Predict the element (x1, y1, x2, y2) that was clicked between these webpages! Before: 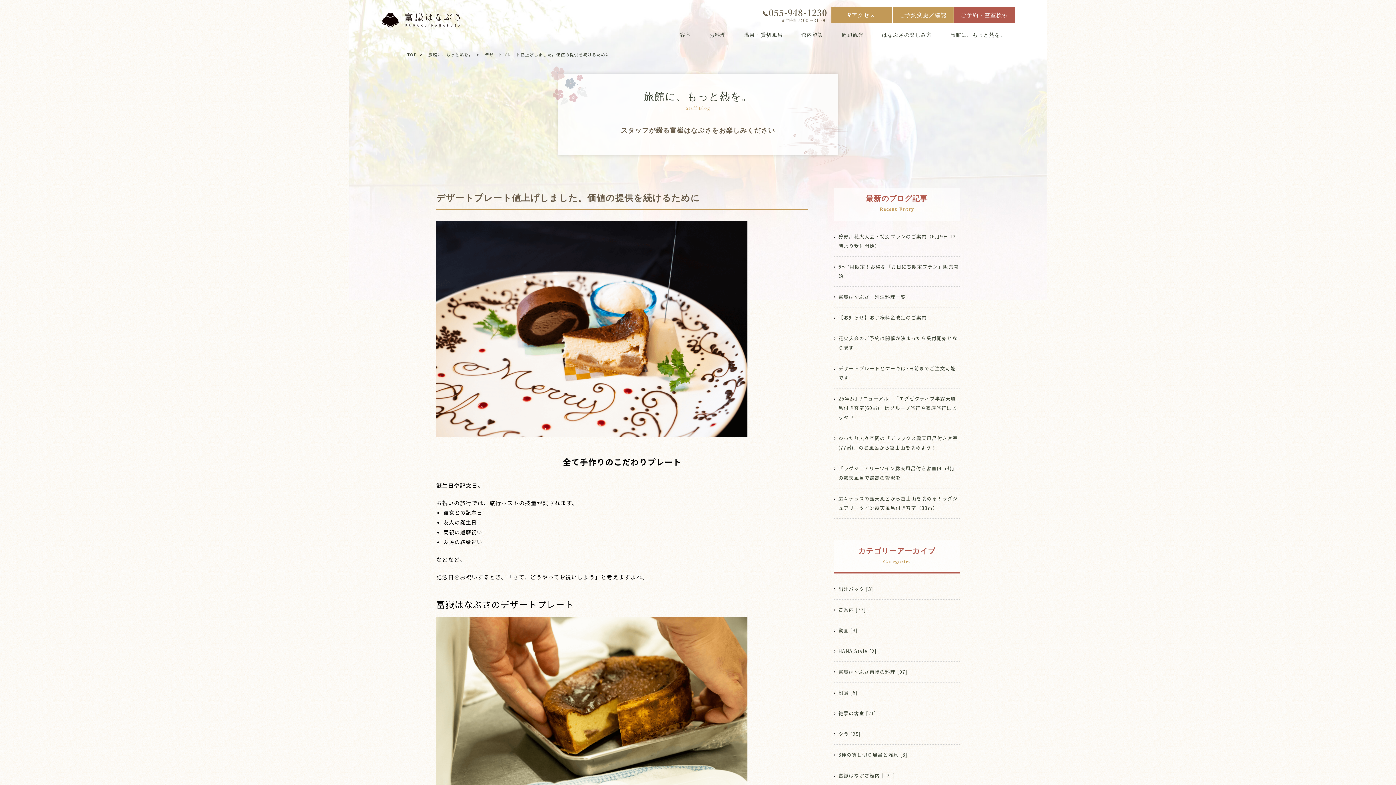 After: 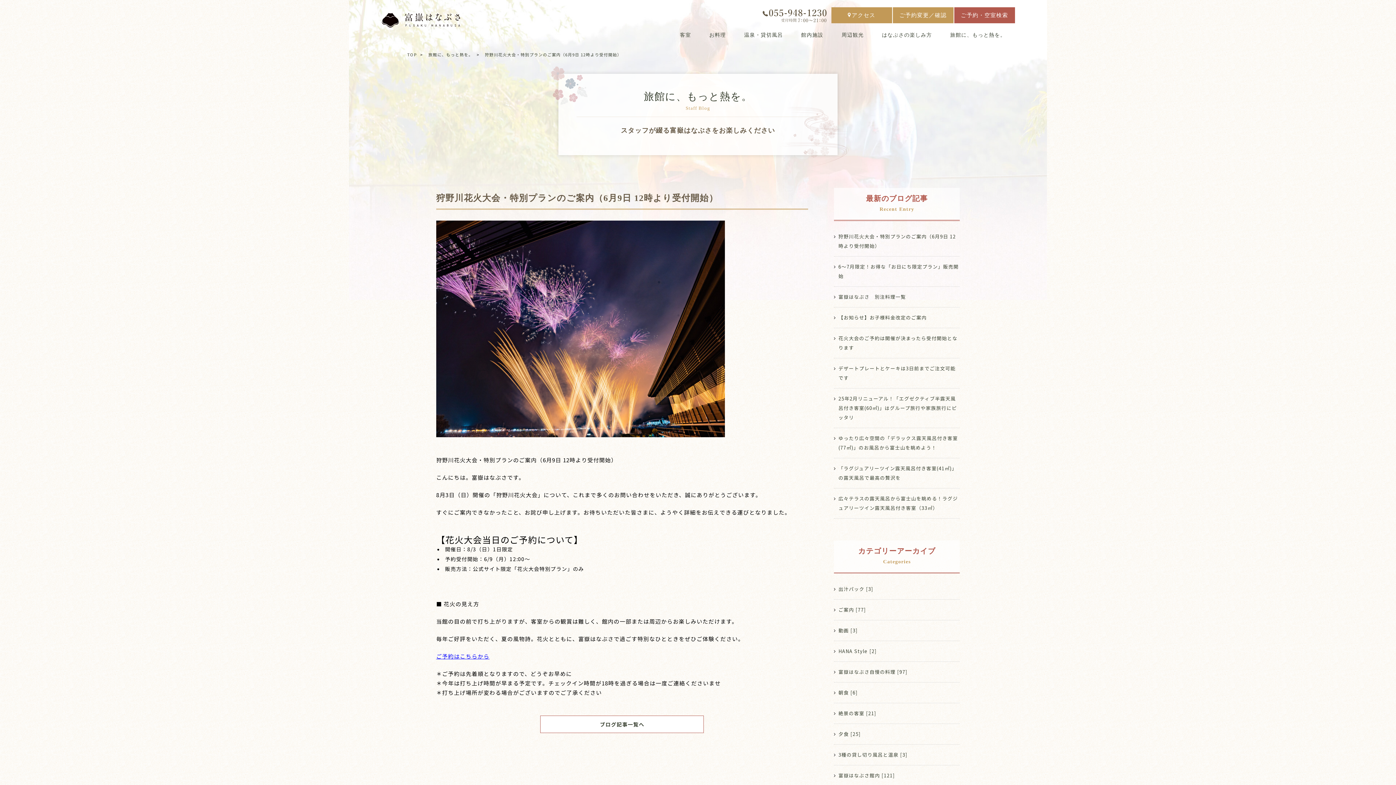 Action: label: 狩野川花火大会・特別プランのご案内（6月9日 12時より受付開始） bbox: (834, 232, 960, 250)